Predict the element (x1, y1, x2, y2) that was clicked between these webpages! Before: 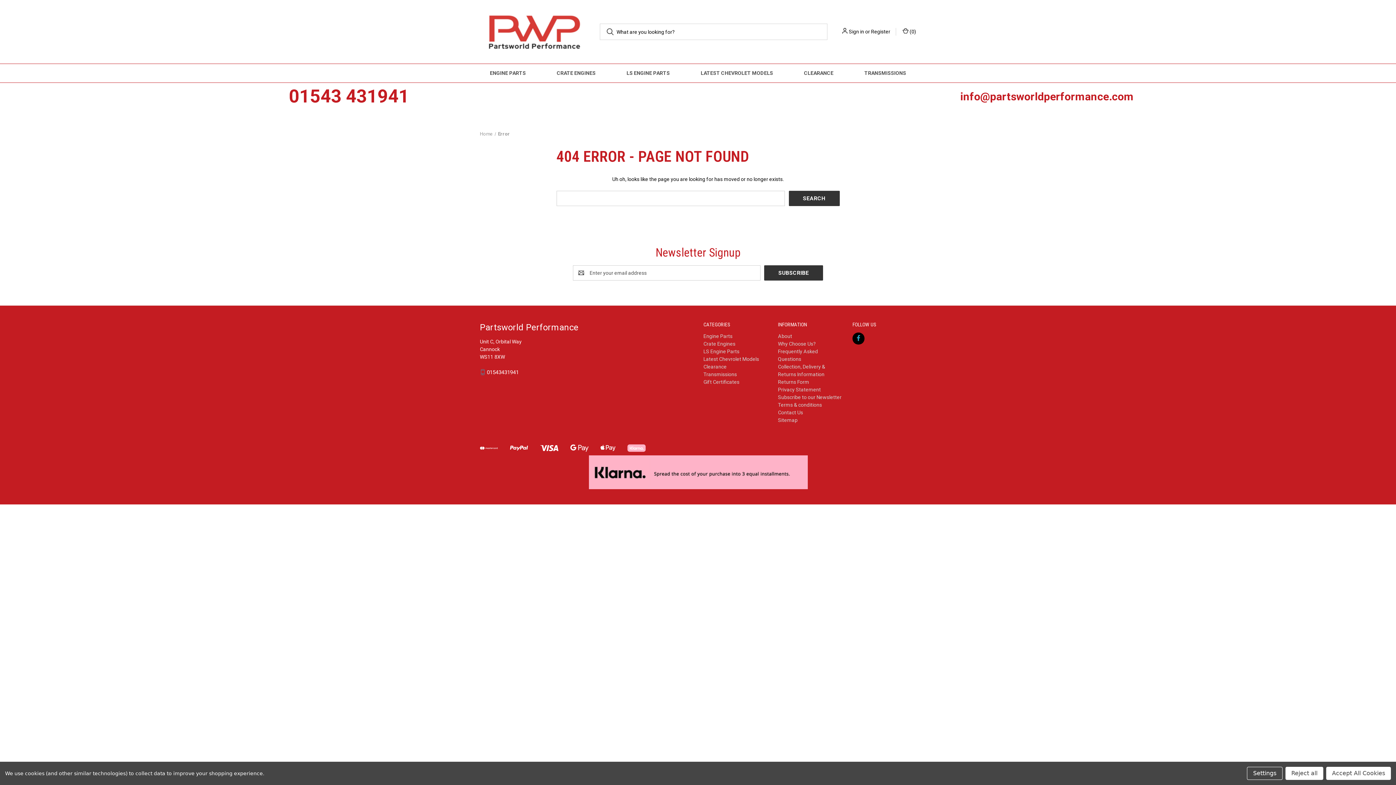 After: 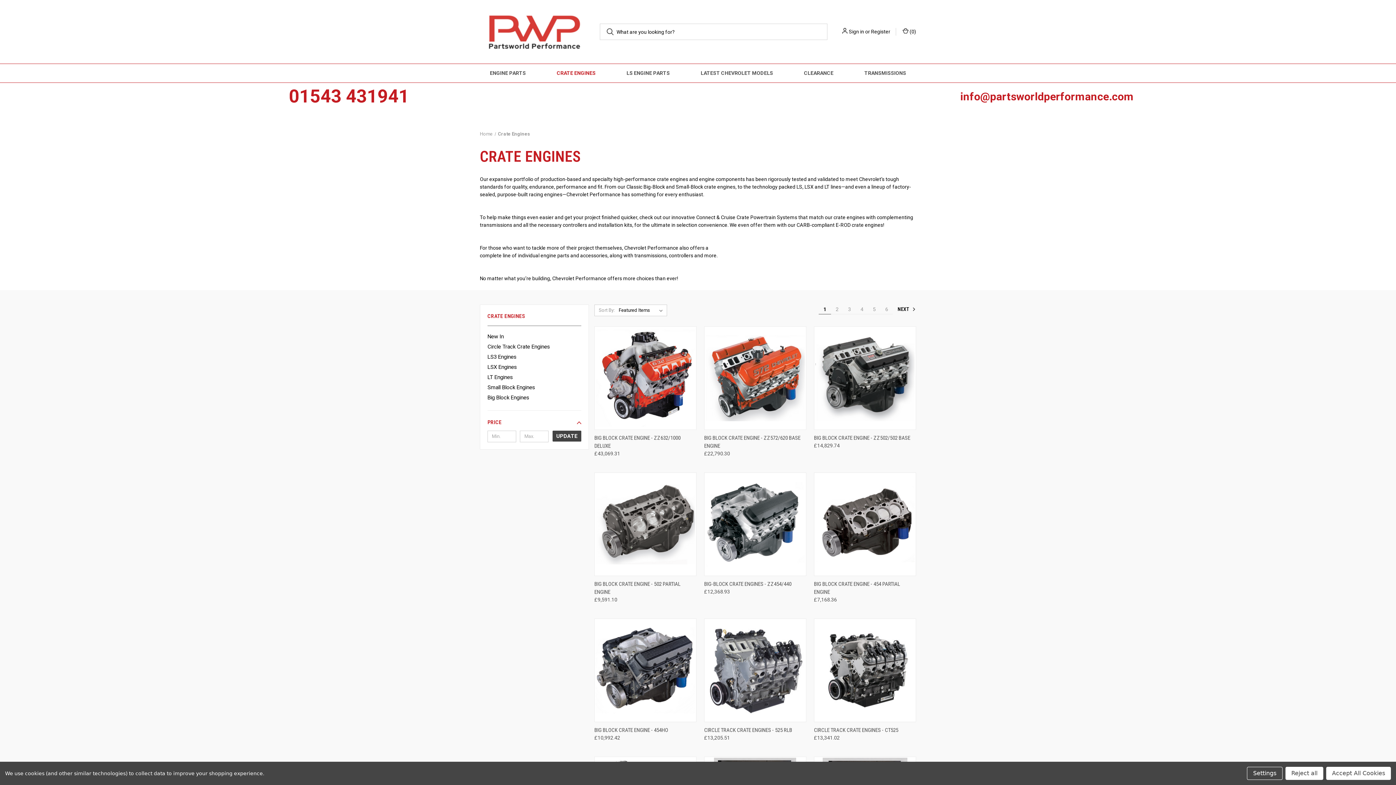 Action: bbox: (703, 341, 735, 346) label: Crate Engines